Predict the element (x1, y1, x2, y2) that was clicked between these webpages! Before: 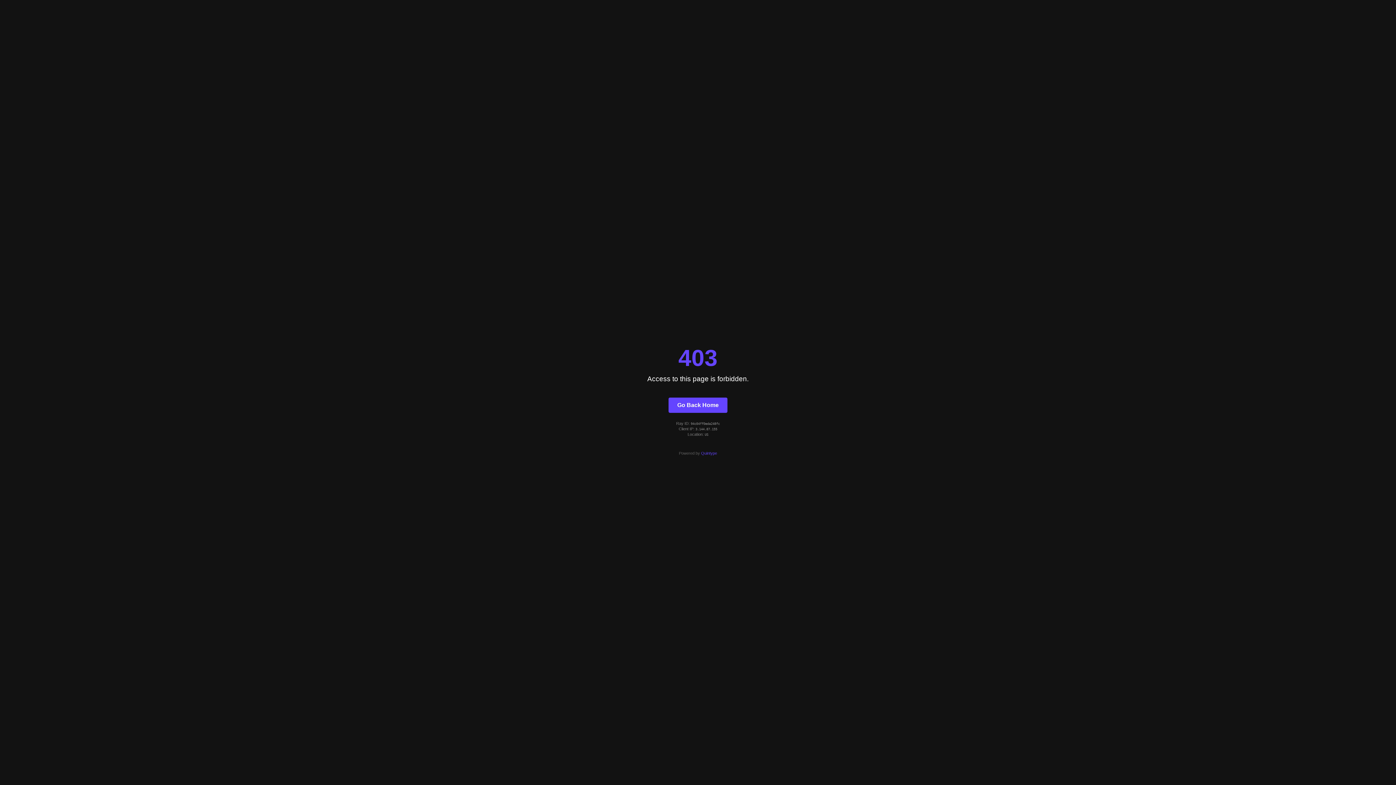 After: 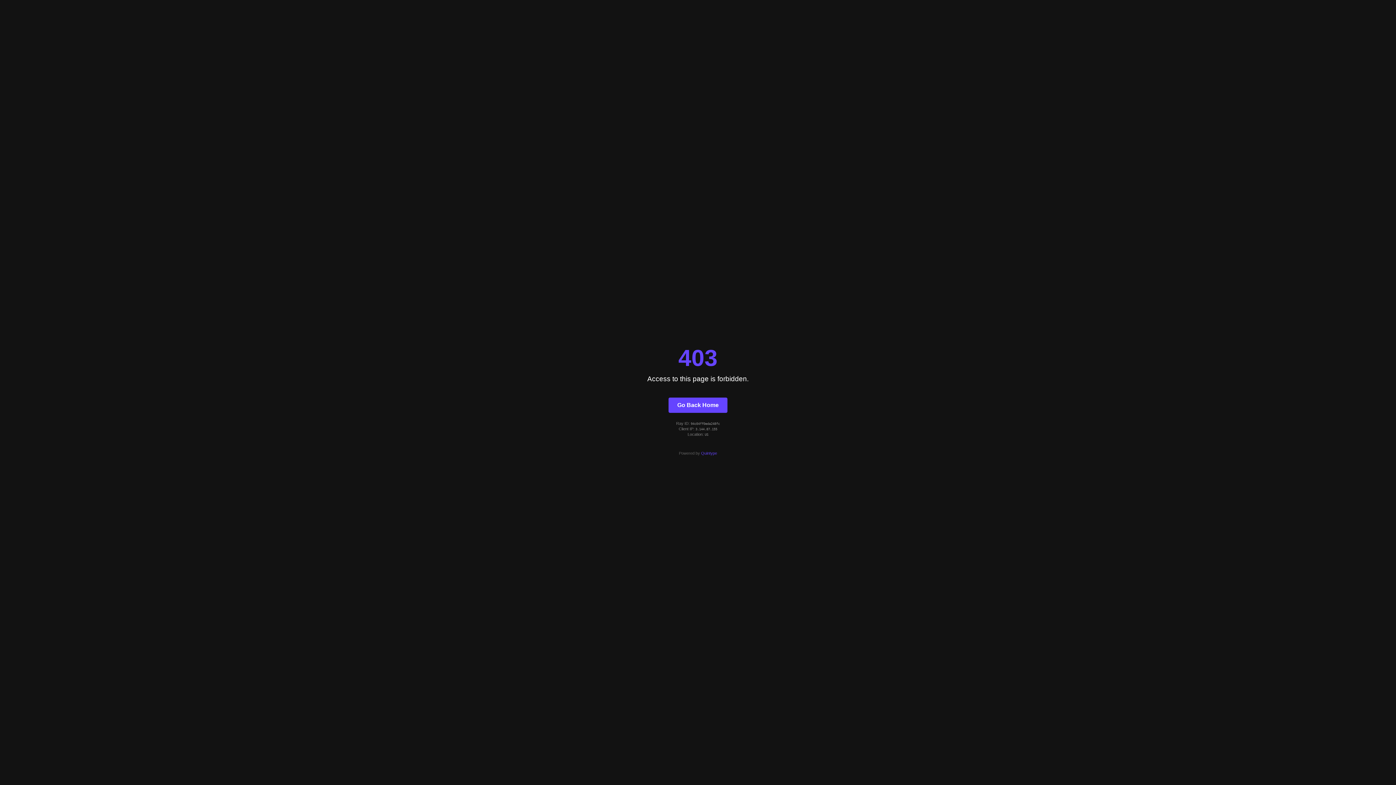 Action: bbox: (701, 451, 717, 455) label: Quintype